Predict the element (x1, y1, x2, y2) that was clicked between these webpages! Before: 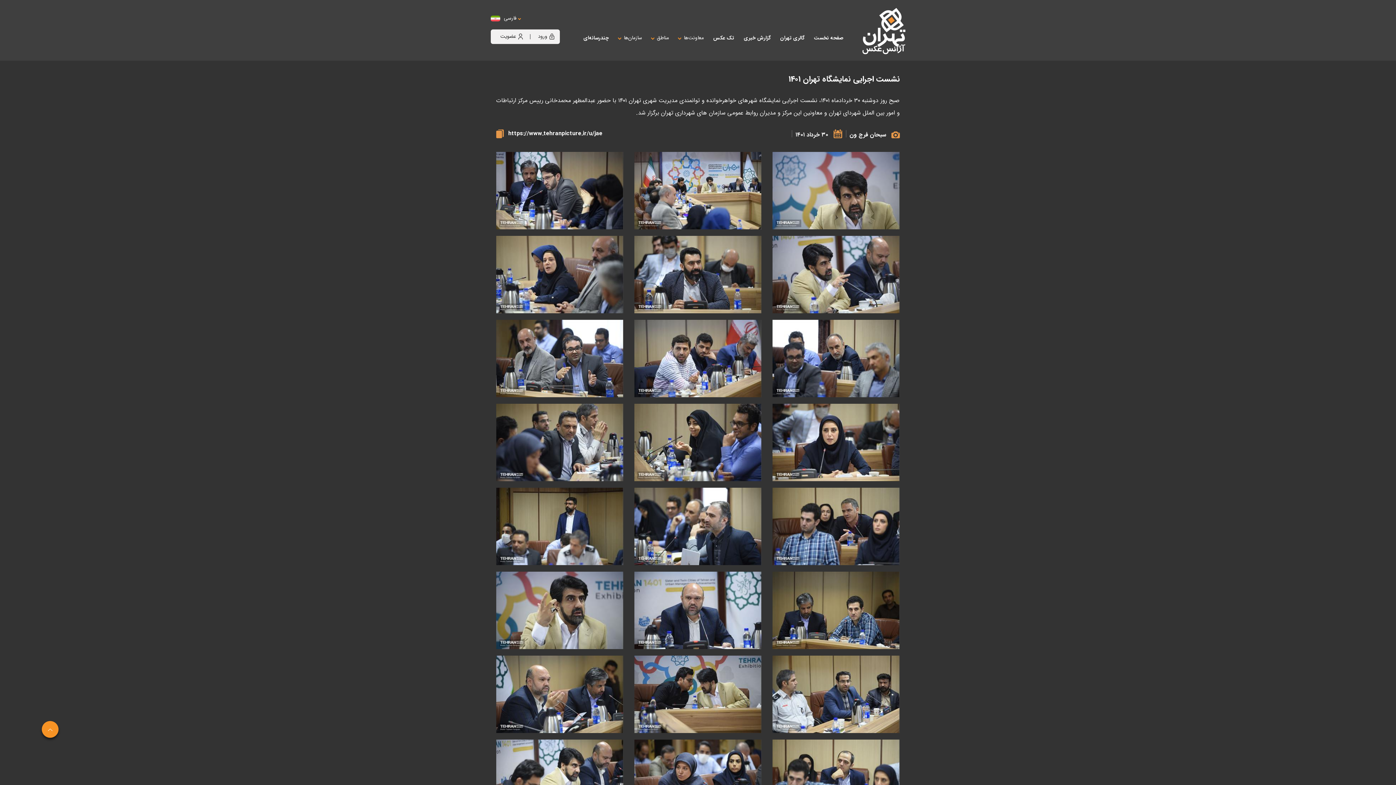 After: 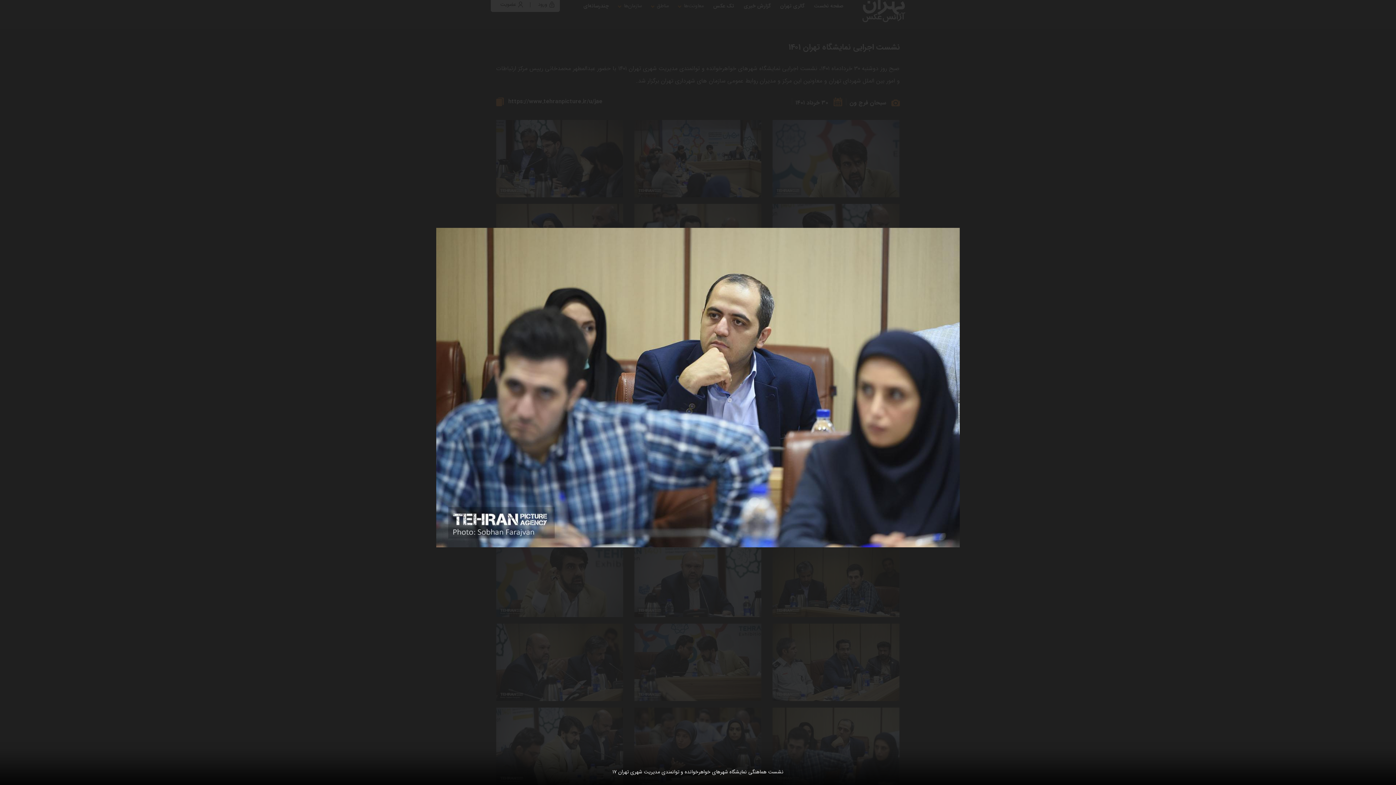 Action: bbox: (772, 740, 900, 817)